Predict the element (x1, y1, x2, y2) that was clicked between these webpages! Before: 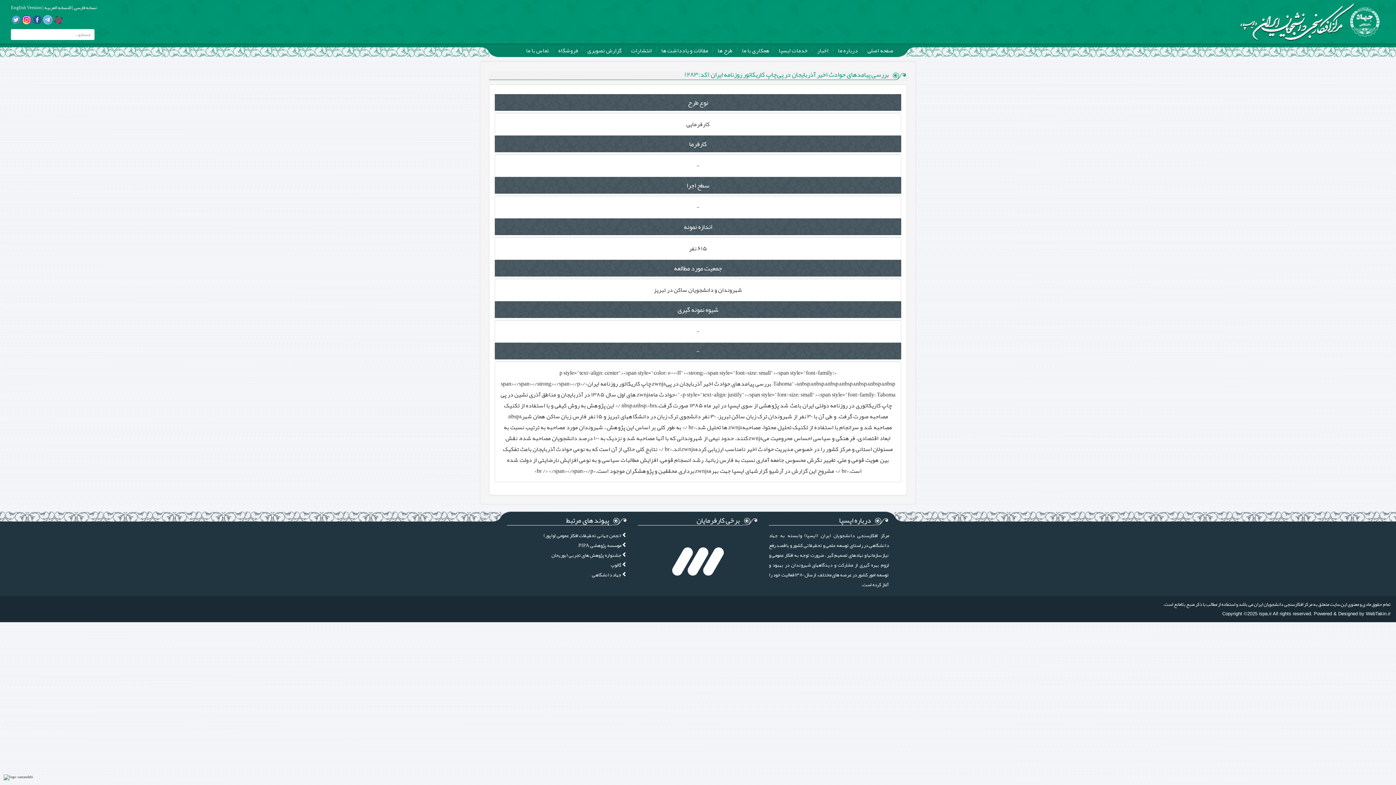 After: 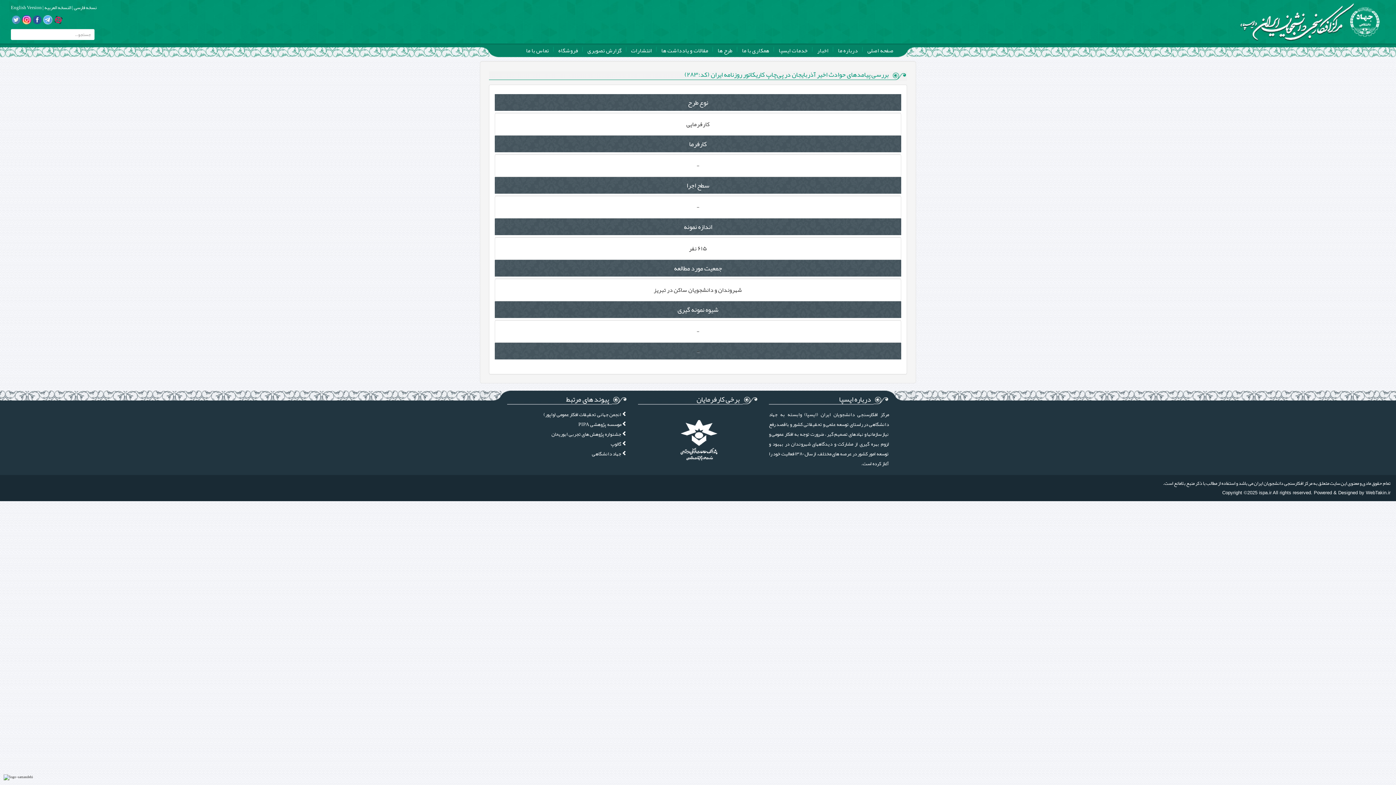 Action: bbox: (494, 342, 901, 359) label: -